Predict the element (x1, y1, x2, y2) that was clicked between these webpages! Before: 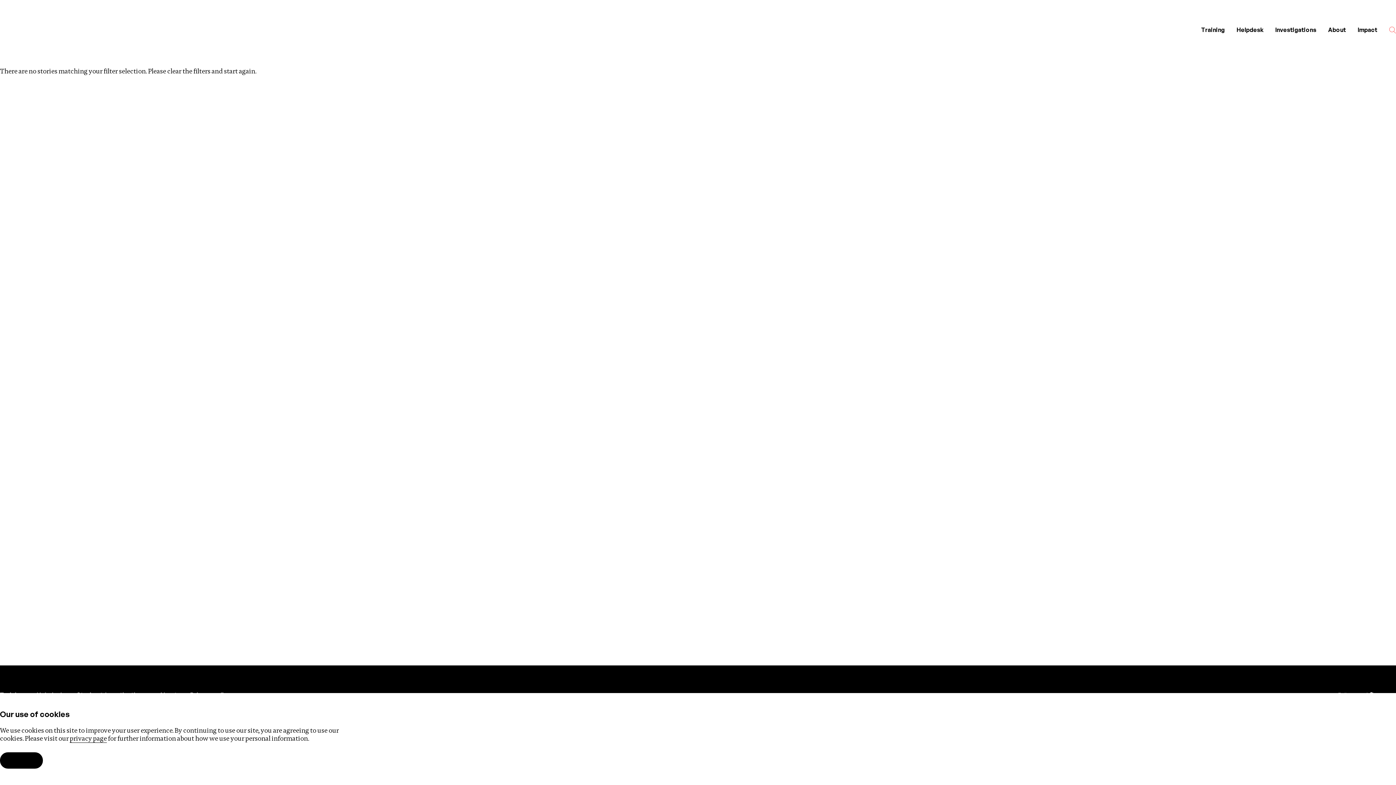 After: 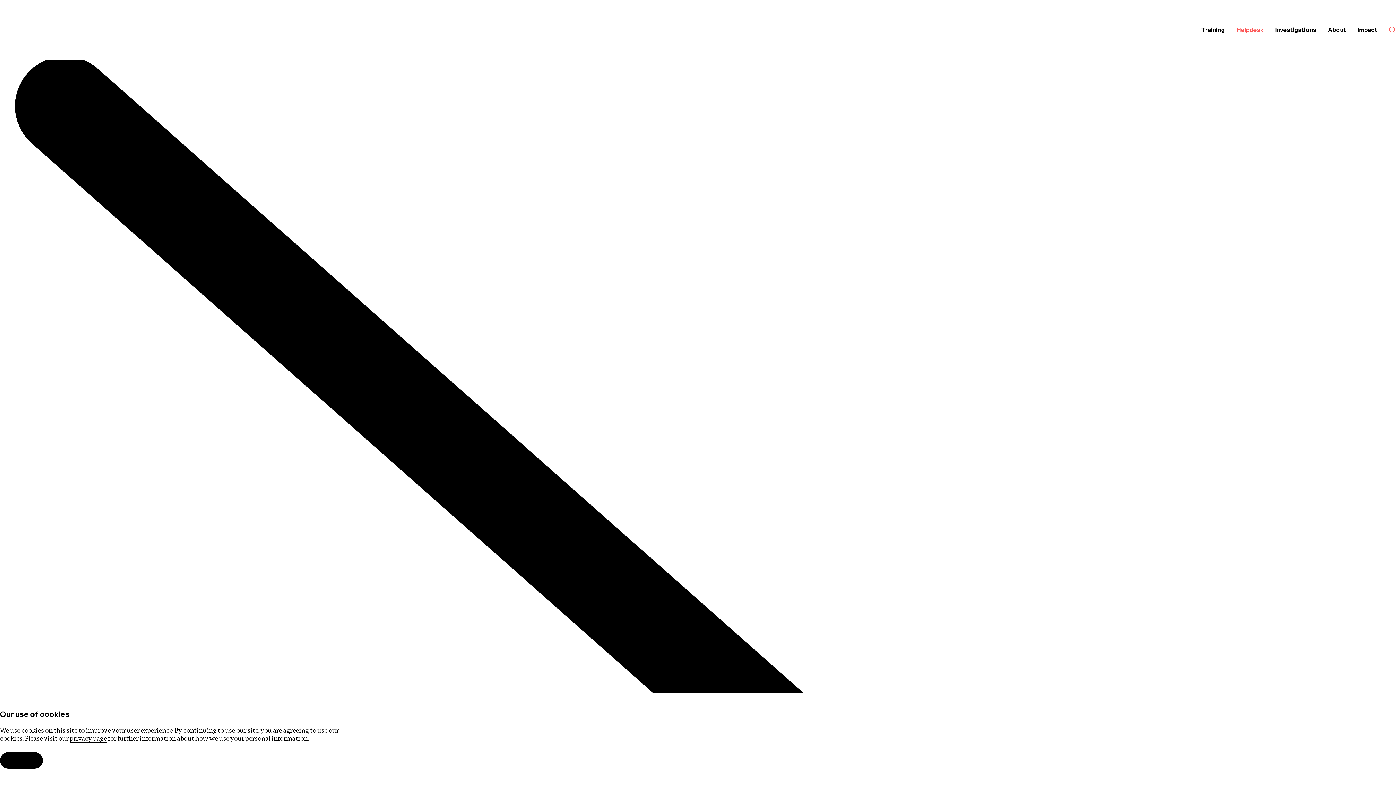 Action: label: Helpdesk bbox: (1231, 20, 1269, 39)